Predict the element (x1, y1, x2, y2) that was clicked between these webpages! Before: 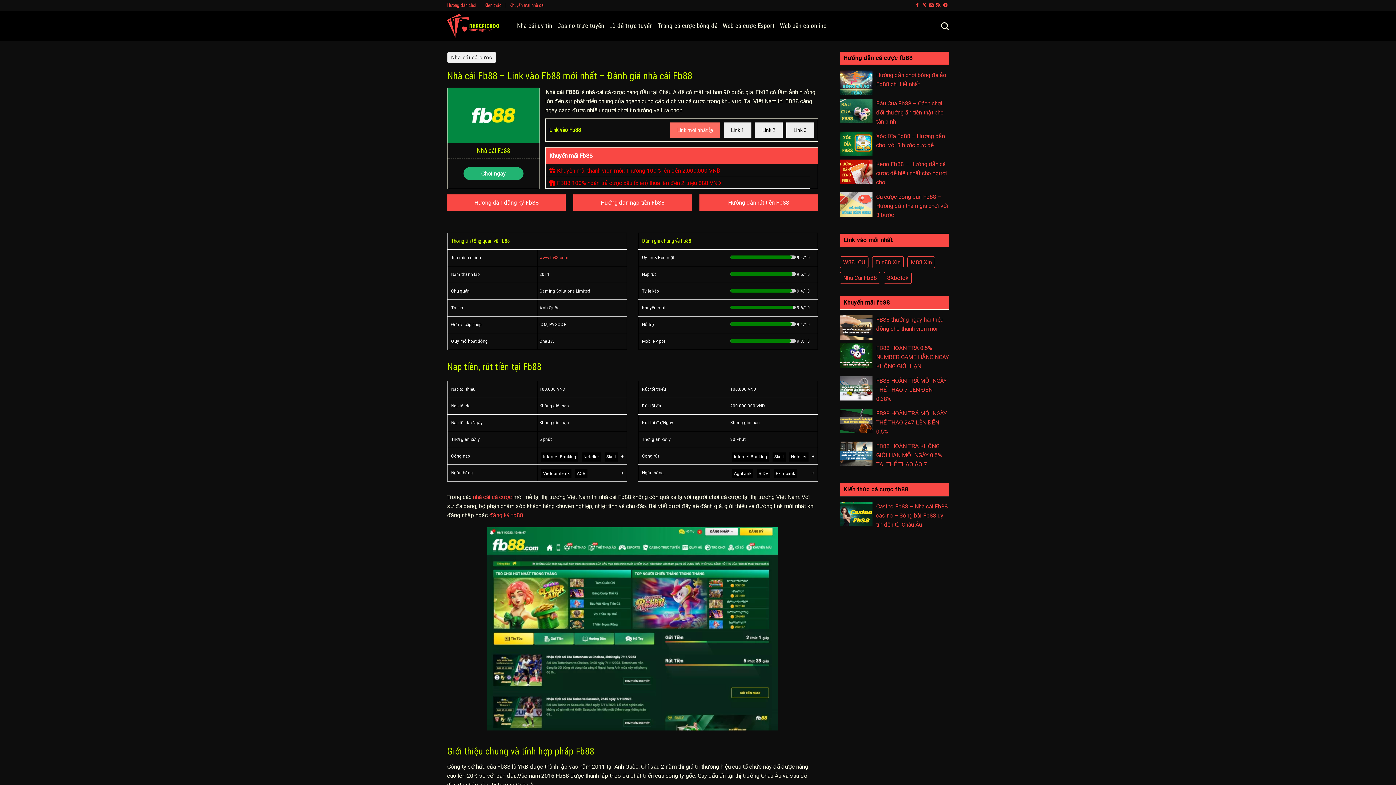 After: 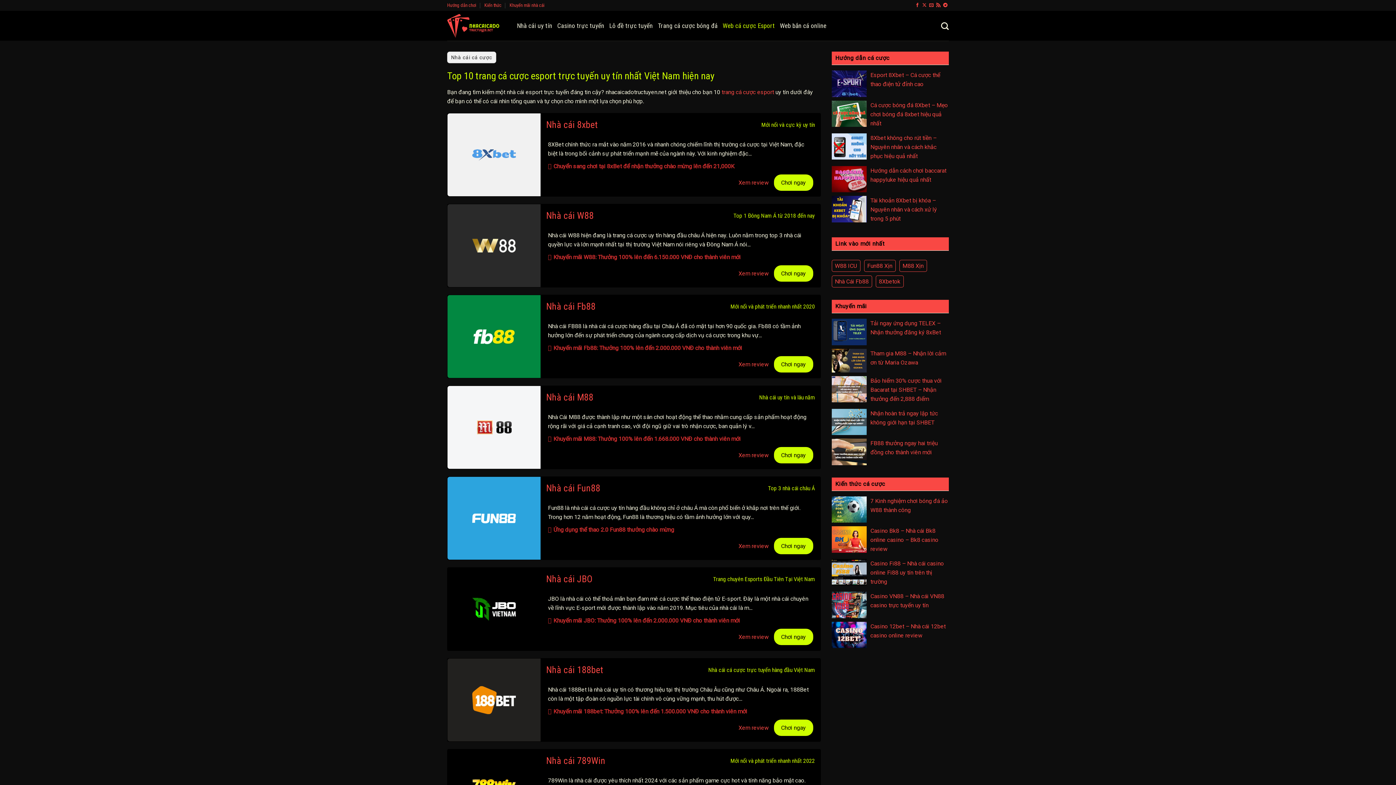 Action: bbox: (722, 19, 775, 32) label: Web cá cược Esport